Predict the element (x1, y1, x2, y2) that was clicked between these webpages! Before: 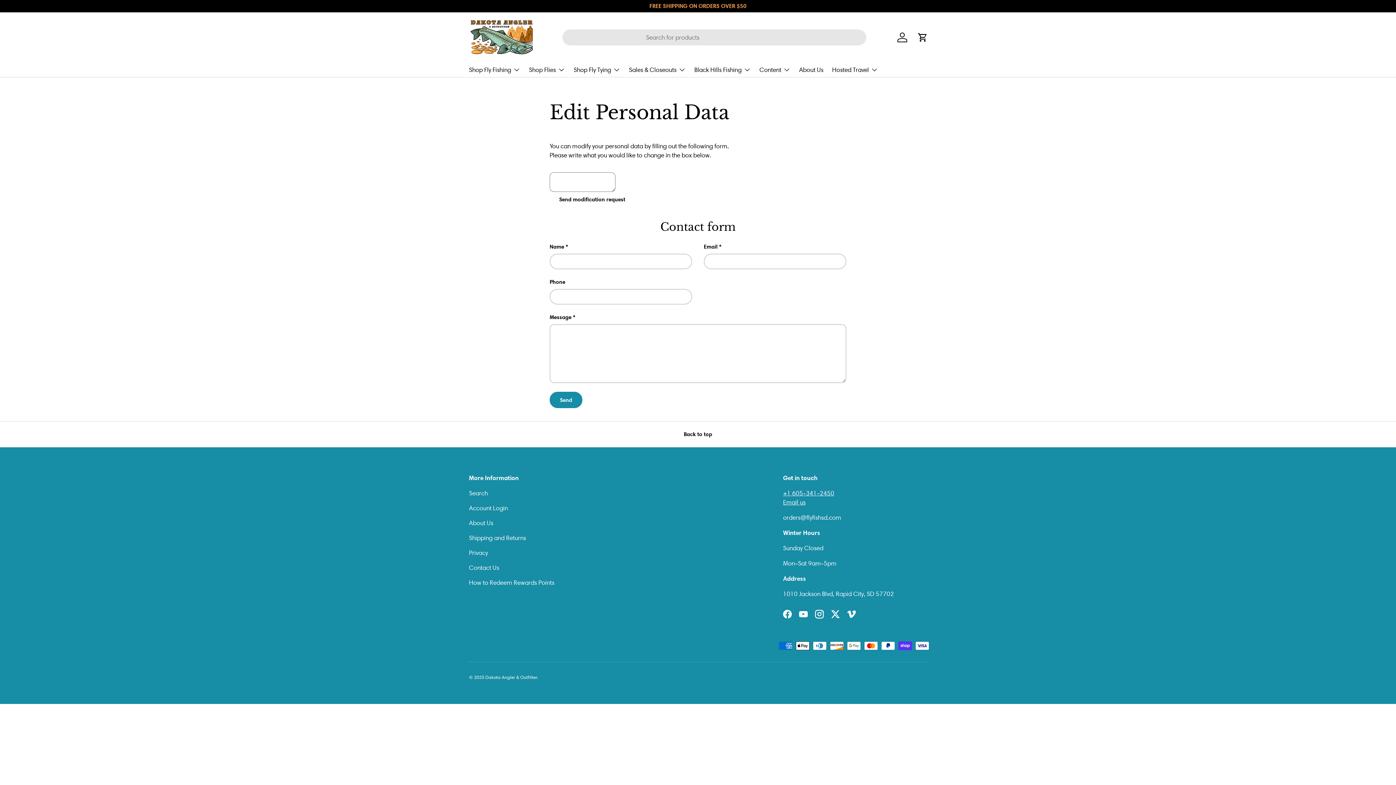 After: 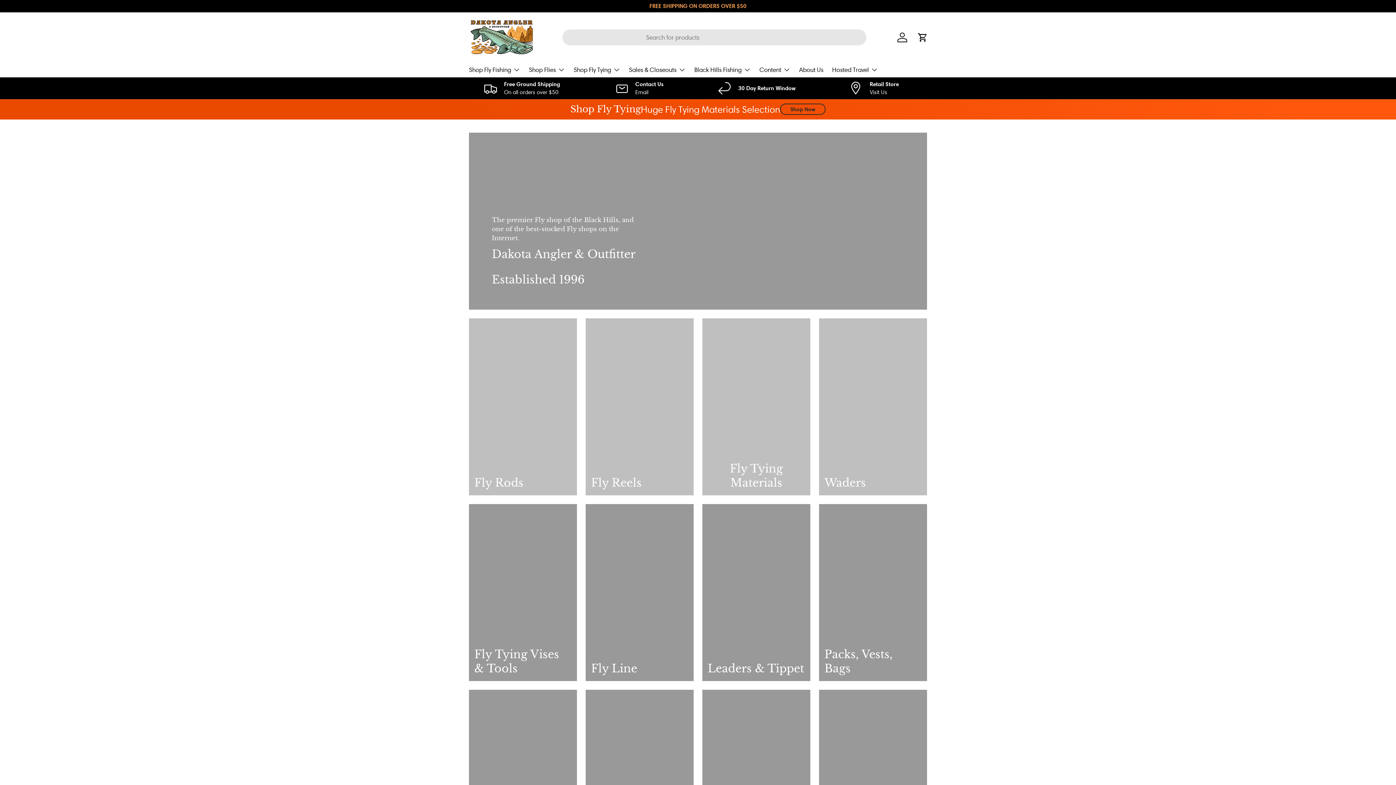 Action: bbox: (469, 18, 534, 56)